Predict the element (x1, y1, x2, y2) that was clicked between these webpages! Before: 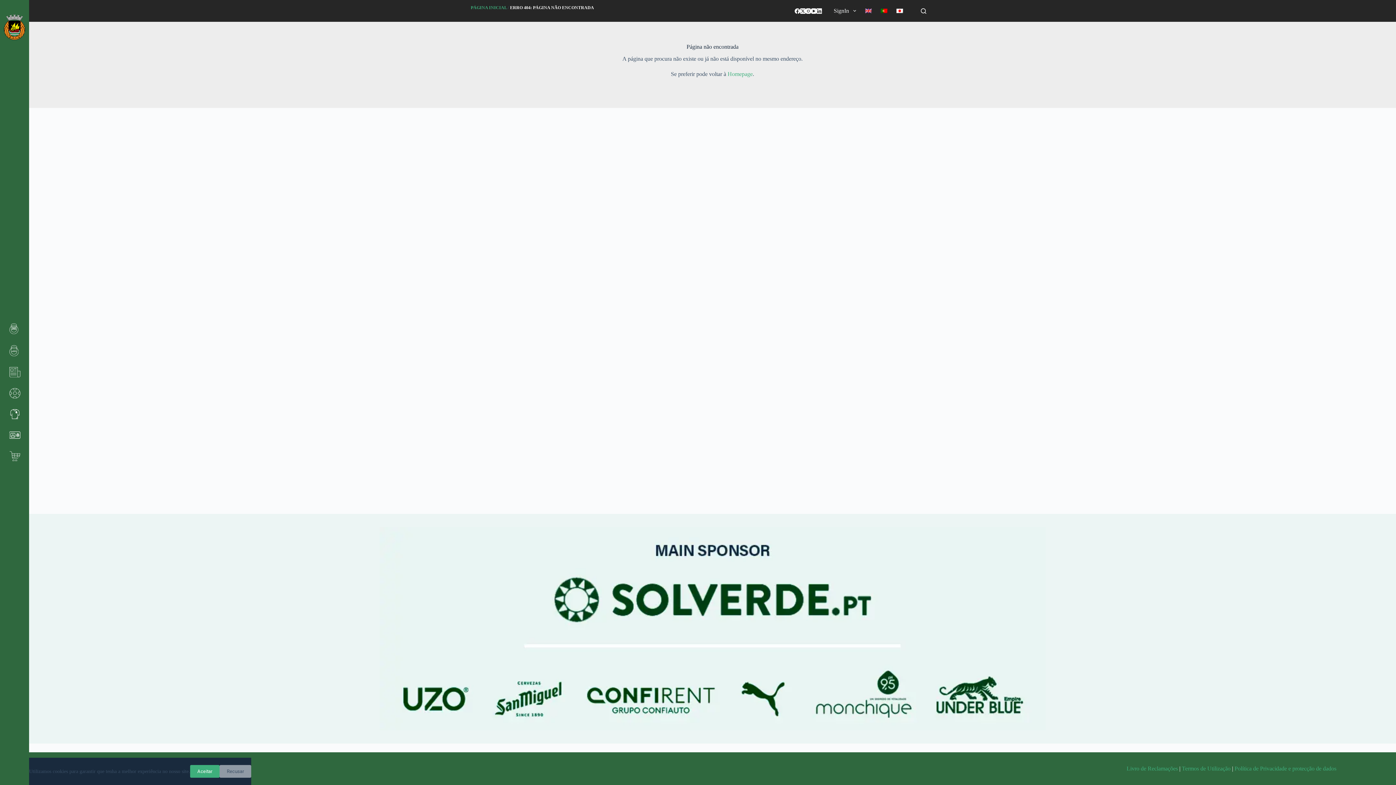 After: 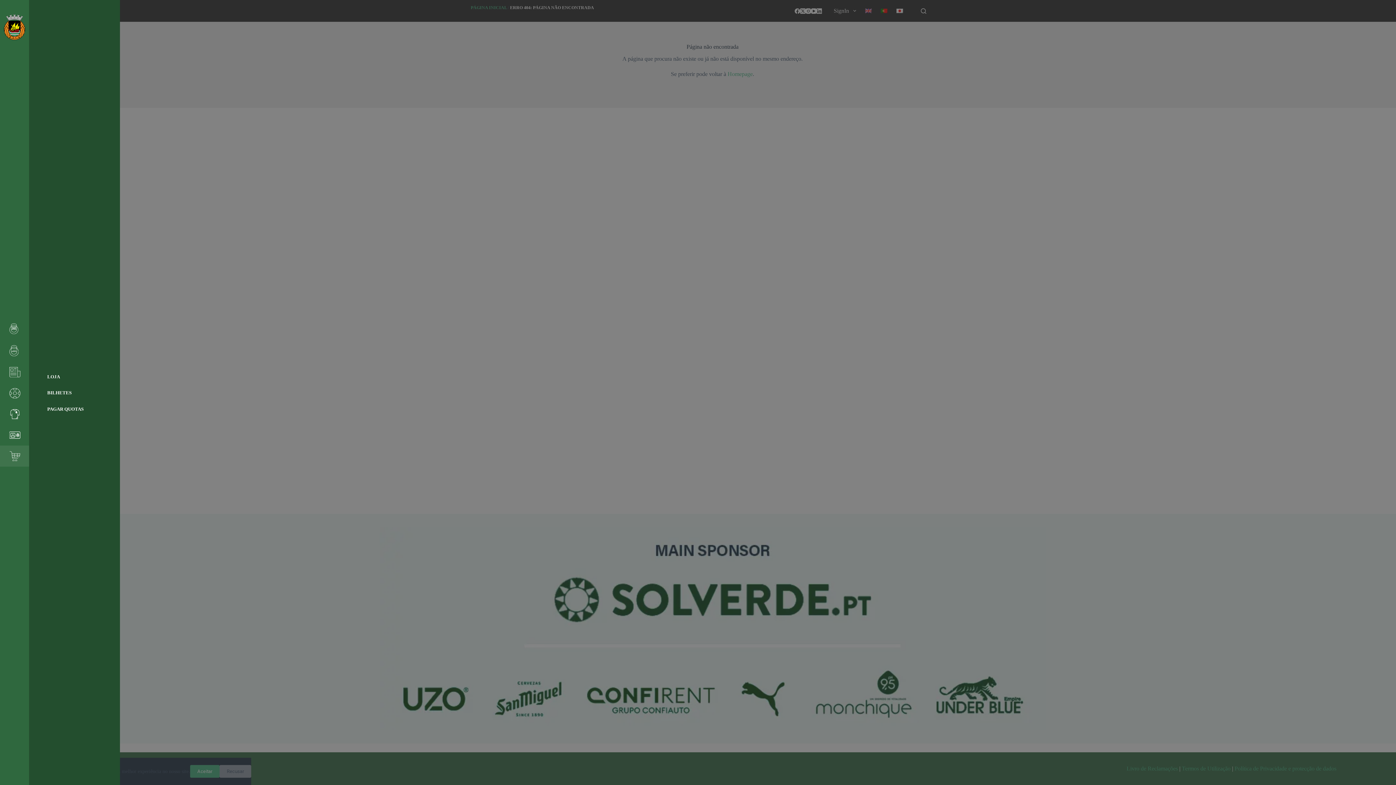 Action: bbox: (0, 445, 29, 466)